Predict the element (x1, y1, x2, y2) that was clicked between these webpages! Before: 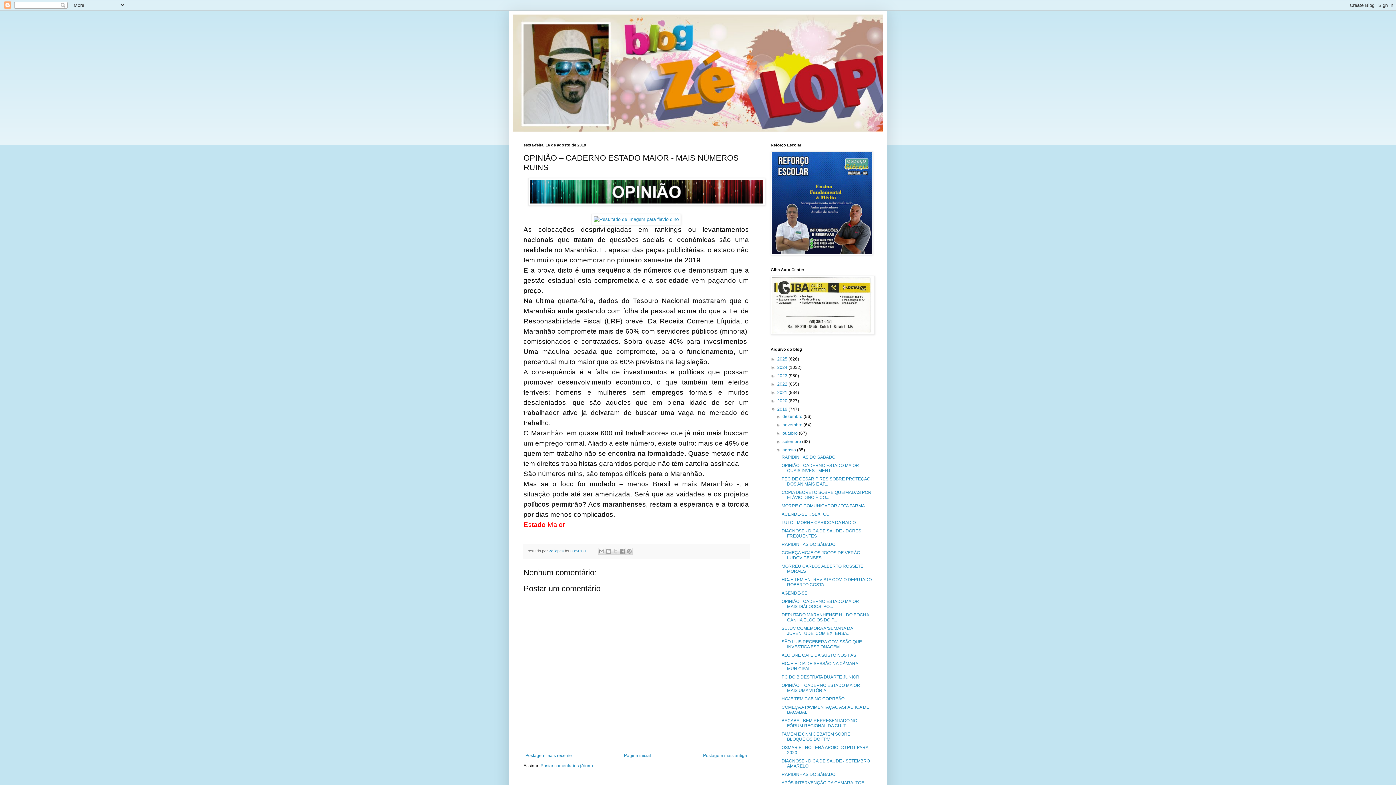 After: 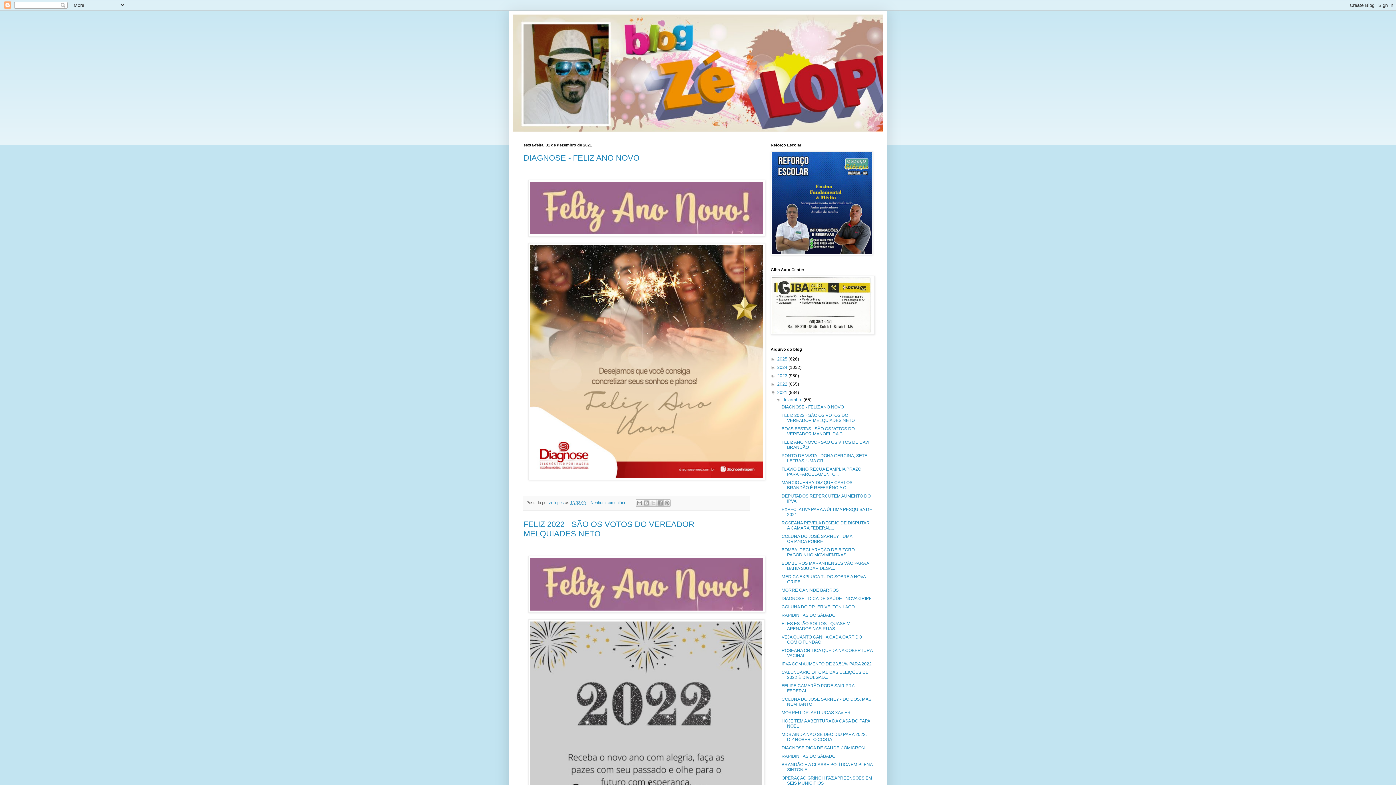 Action: label: 2021  bbox: (777, 390, 788, 395)